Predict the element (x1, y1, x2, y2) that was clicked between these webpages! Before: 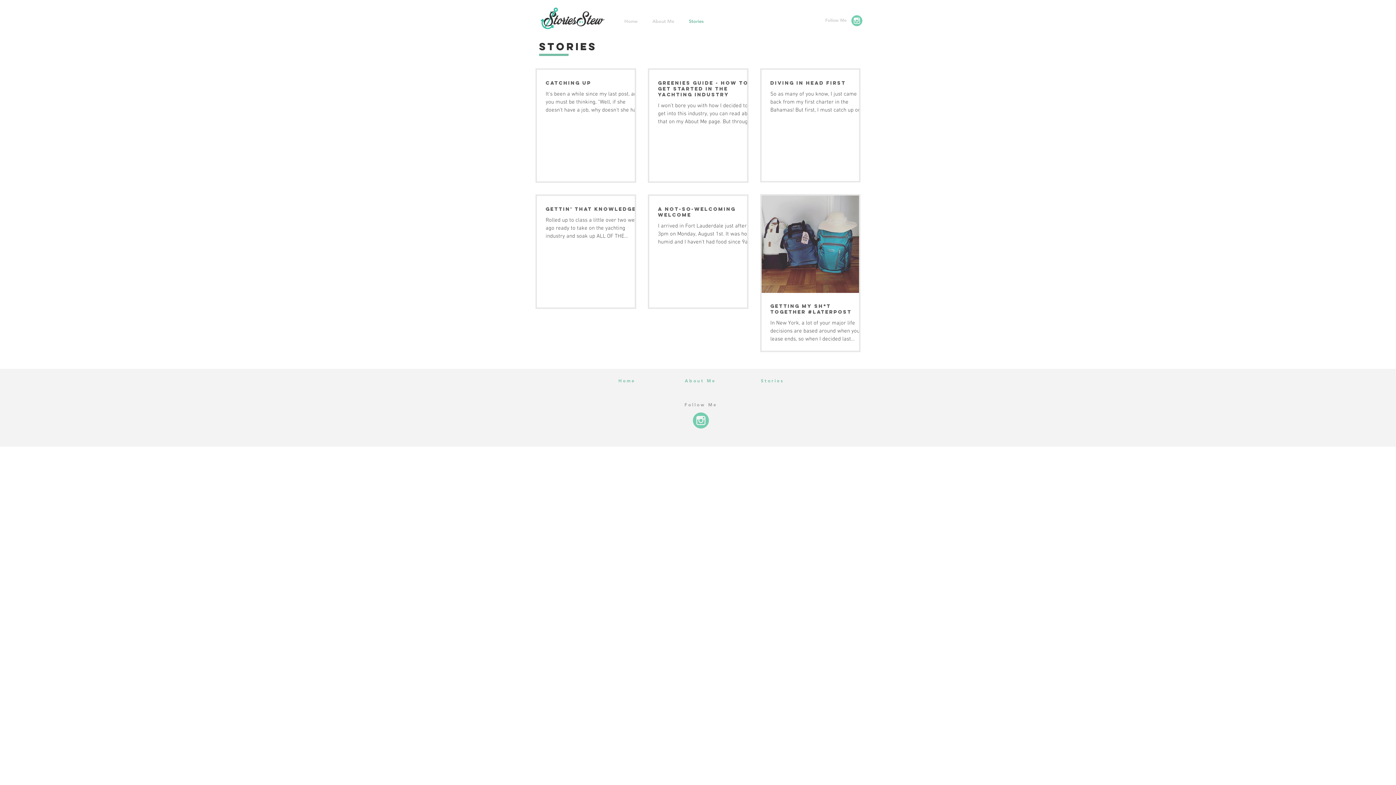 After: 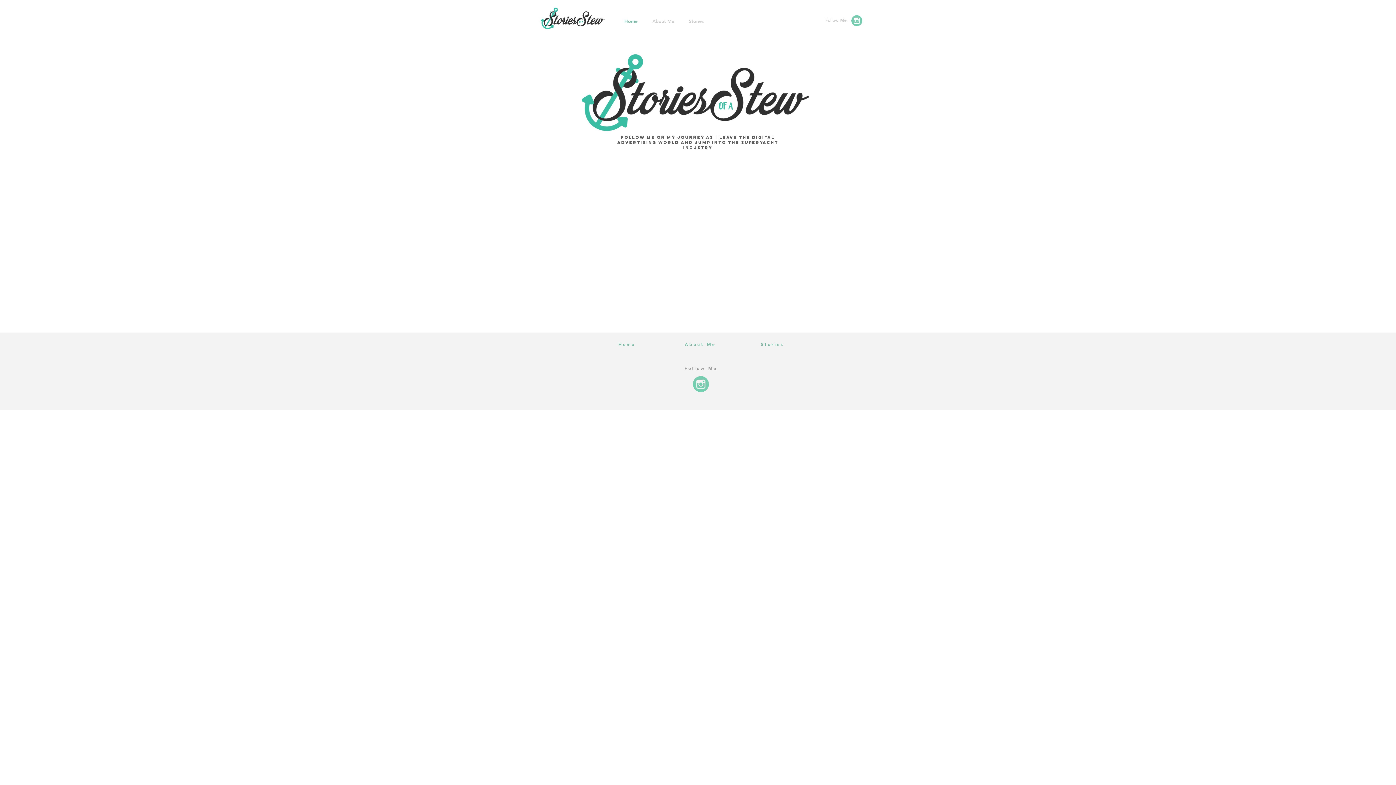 Action: label: Home bbox: (618, 379, 635, 383)